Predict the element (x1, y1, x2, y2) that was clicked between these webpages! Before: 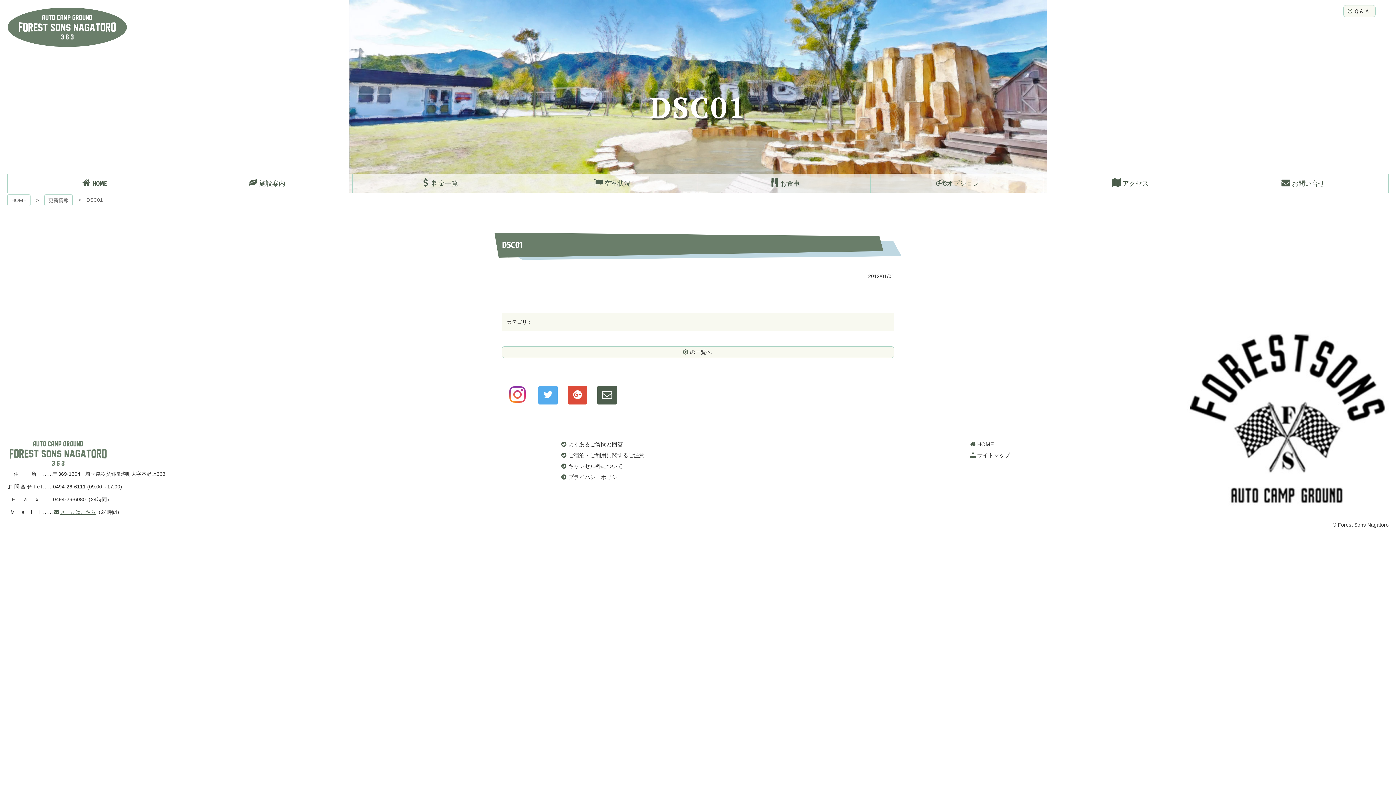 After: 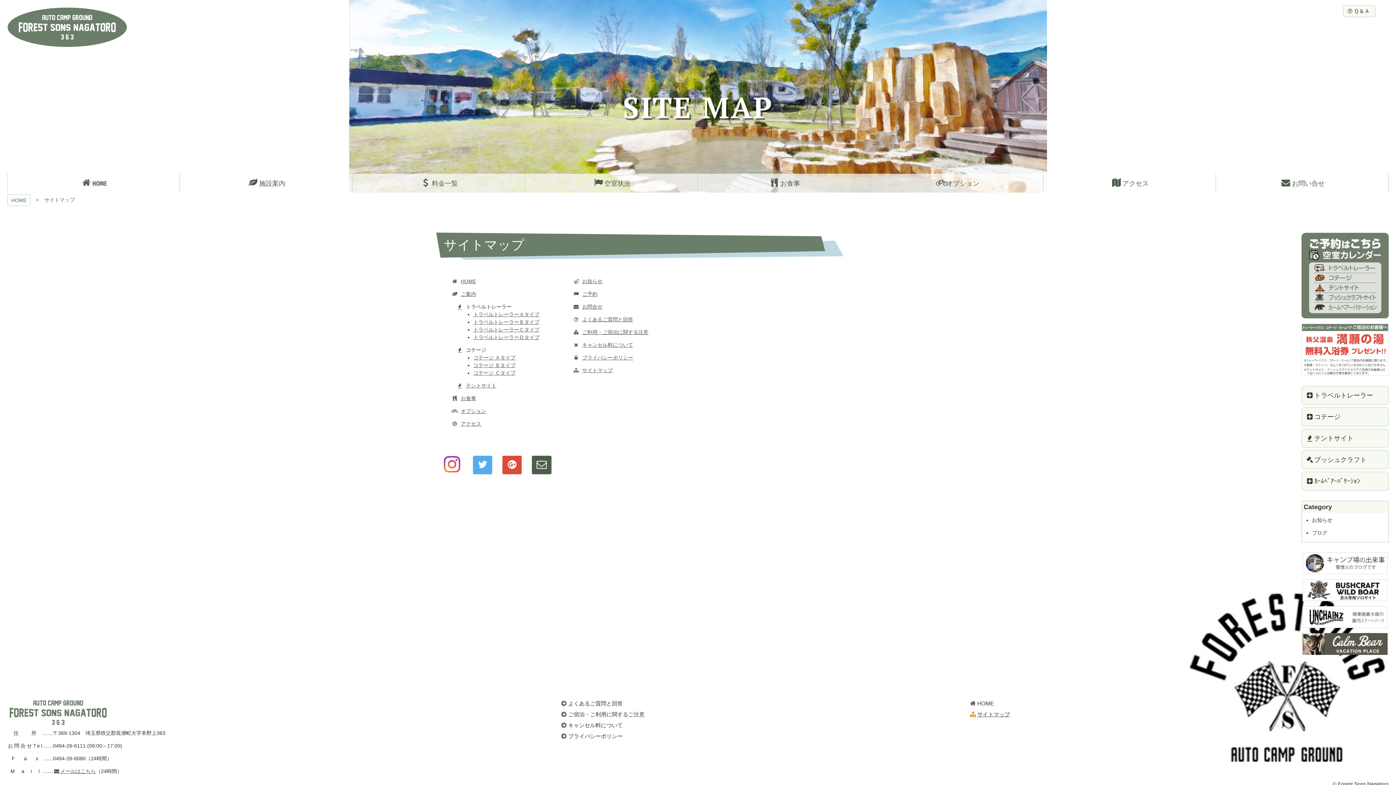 Action: bbox: (969, 450, 1378, 461) label: サイトマップ